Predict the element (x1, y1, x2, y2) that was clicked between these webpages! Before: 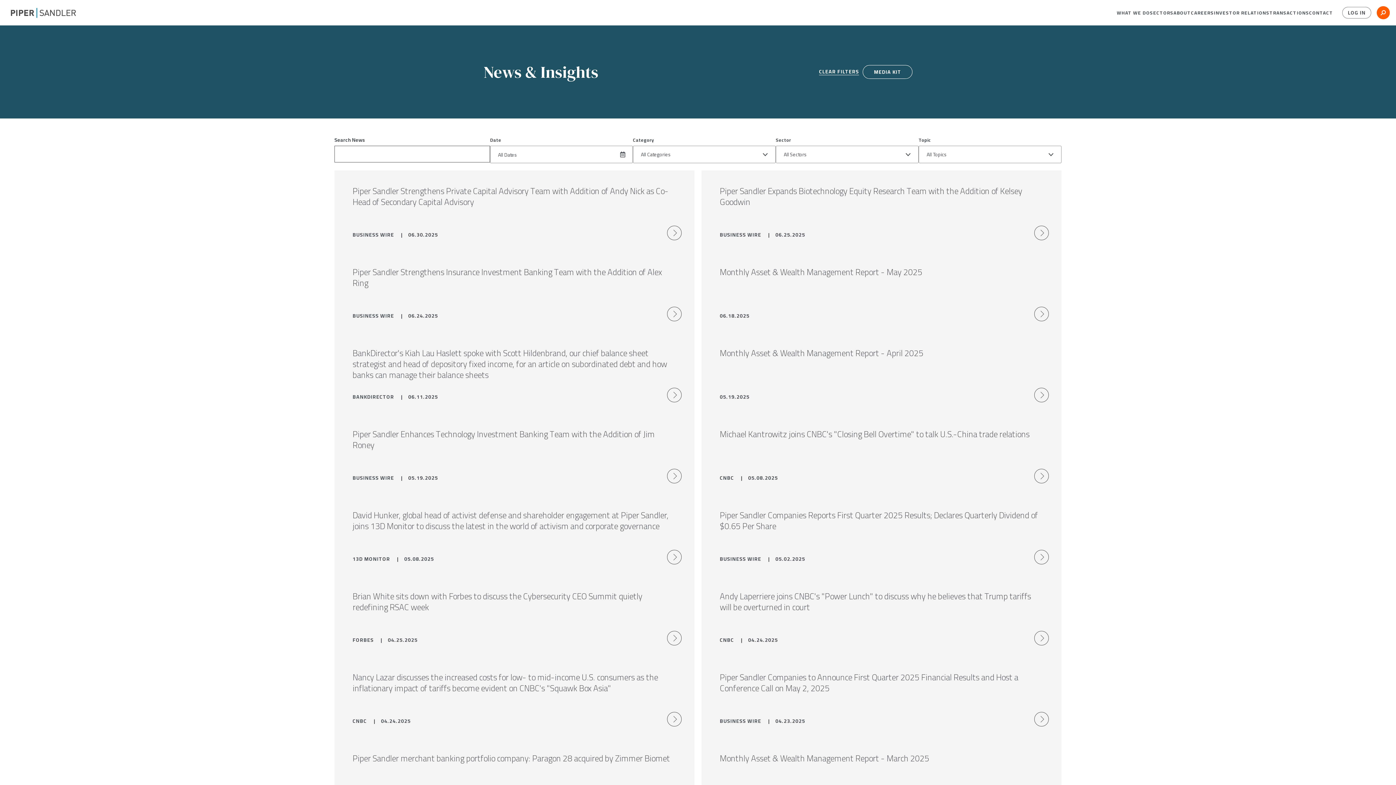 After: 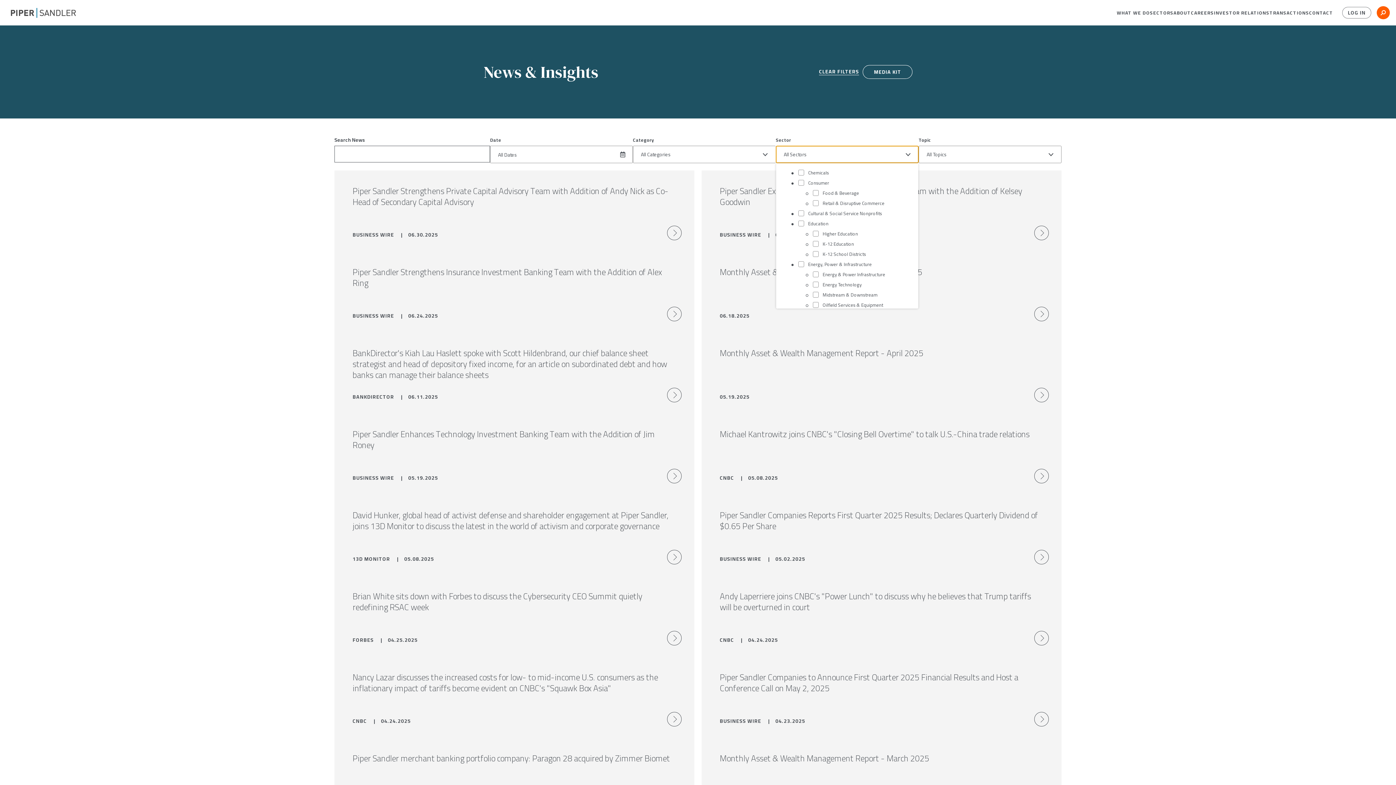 Action: label: All Sectors bbox: (776, 146, 918, 162)